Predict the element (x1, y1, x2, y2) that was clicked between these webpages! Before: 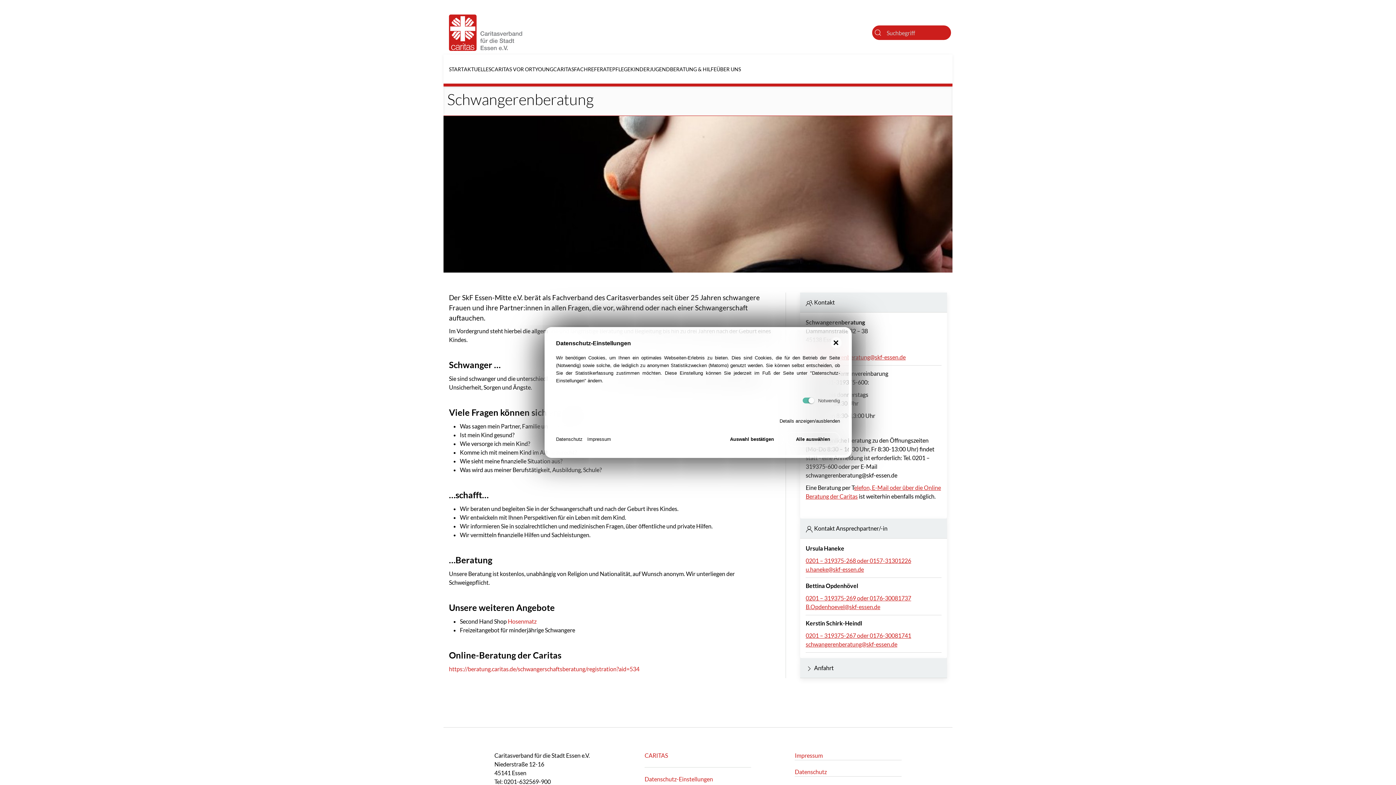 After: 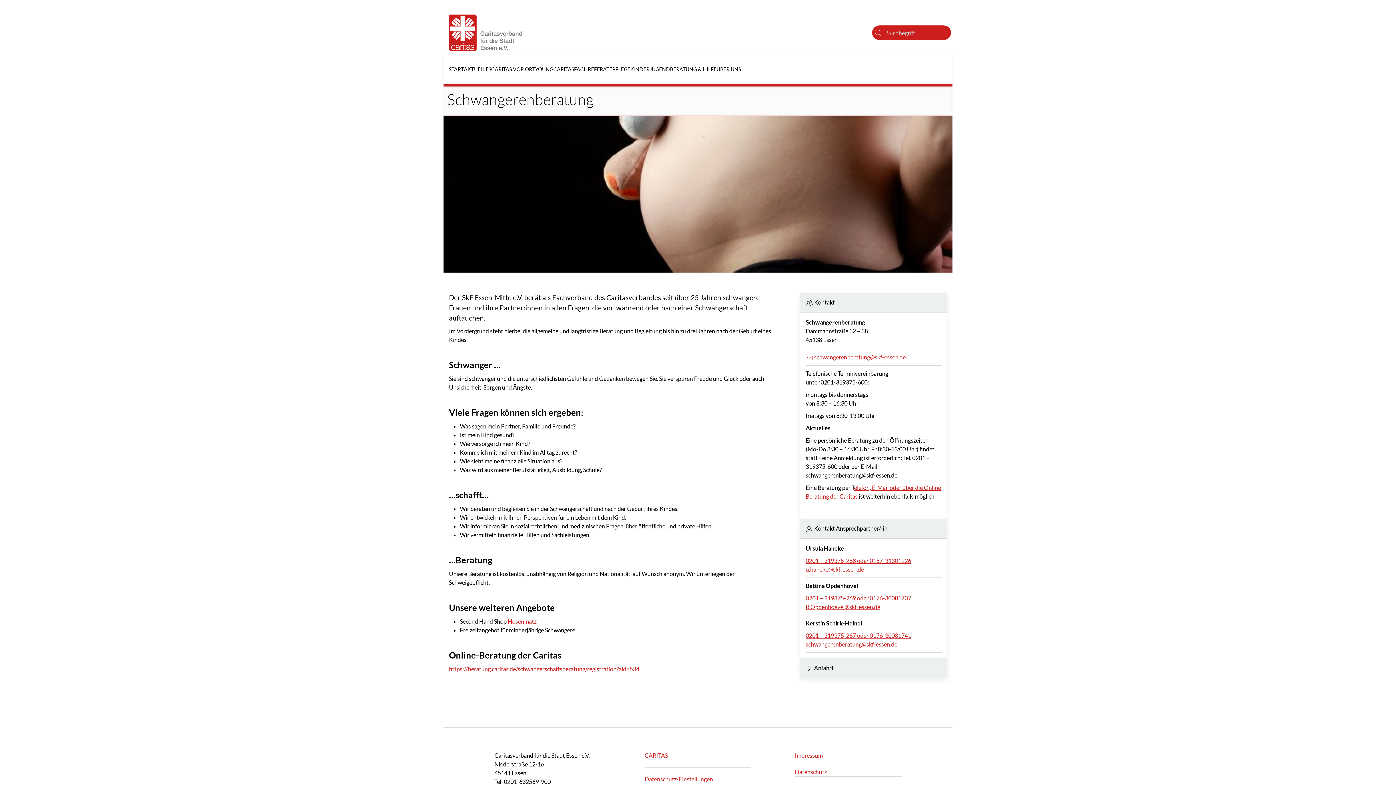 Action: bbox: (786, 432, 840, 446) label: Alle auswählen